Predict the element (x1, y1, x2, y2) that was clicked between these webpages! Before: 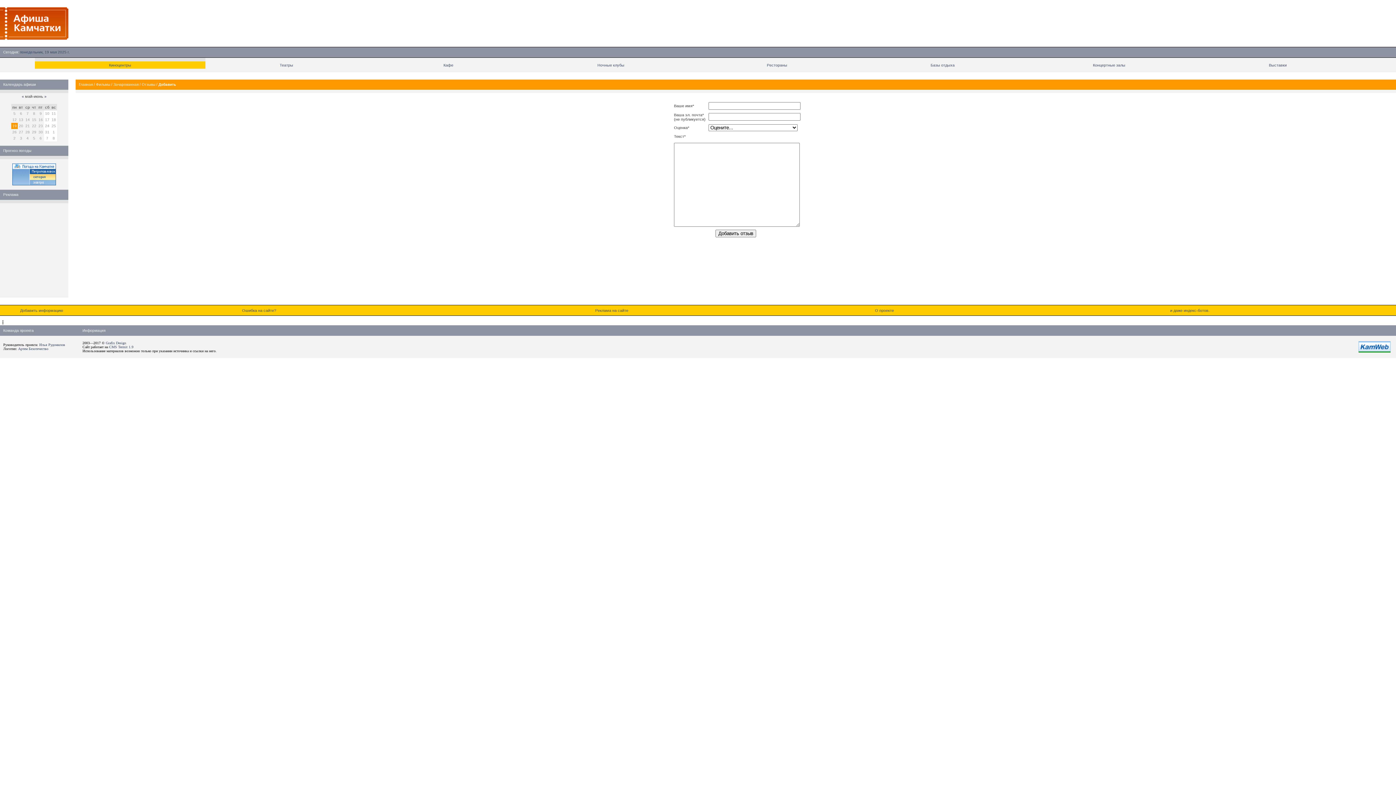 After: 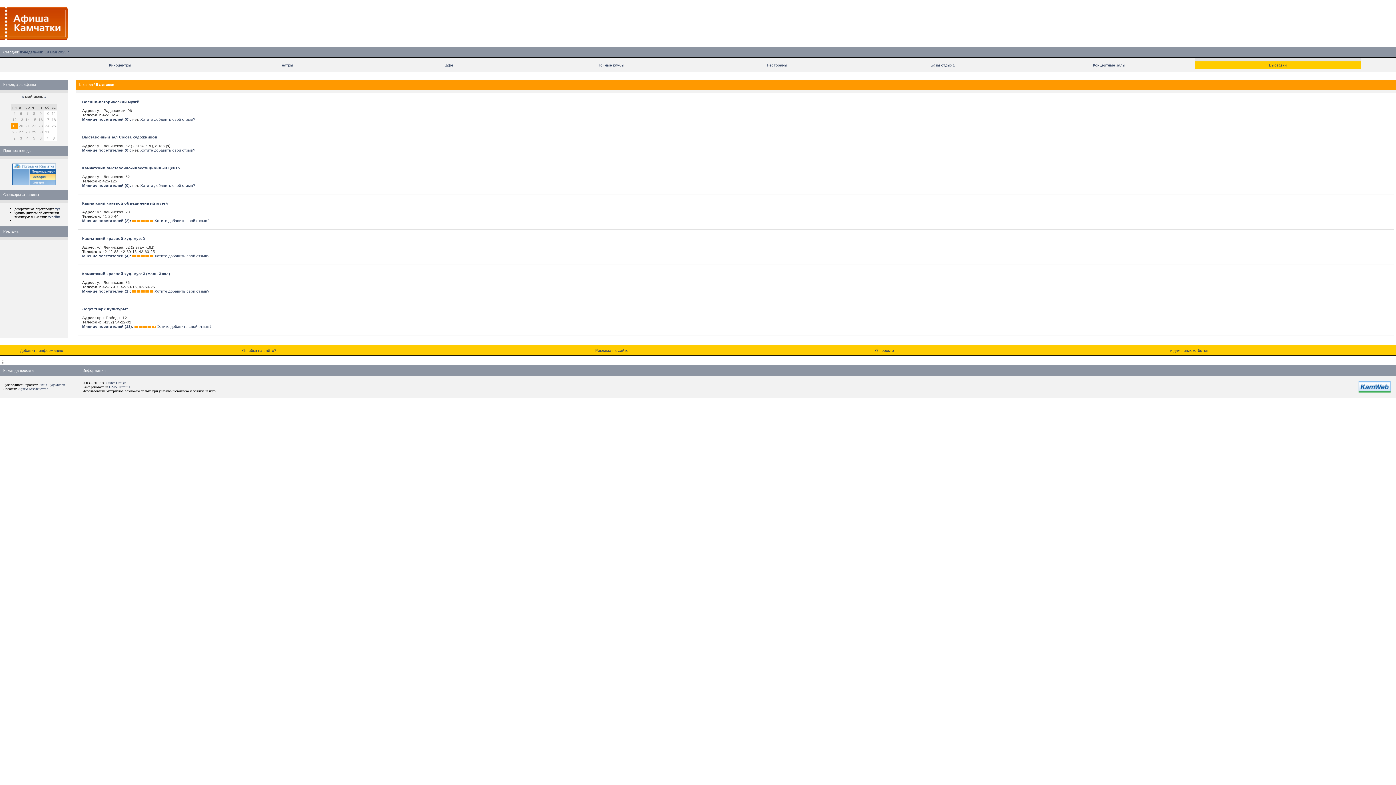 Action: bbox: (1269, 62, 1287, 67) label: Выставки